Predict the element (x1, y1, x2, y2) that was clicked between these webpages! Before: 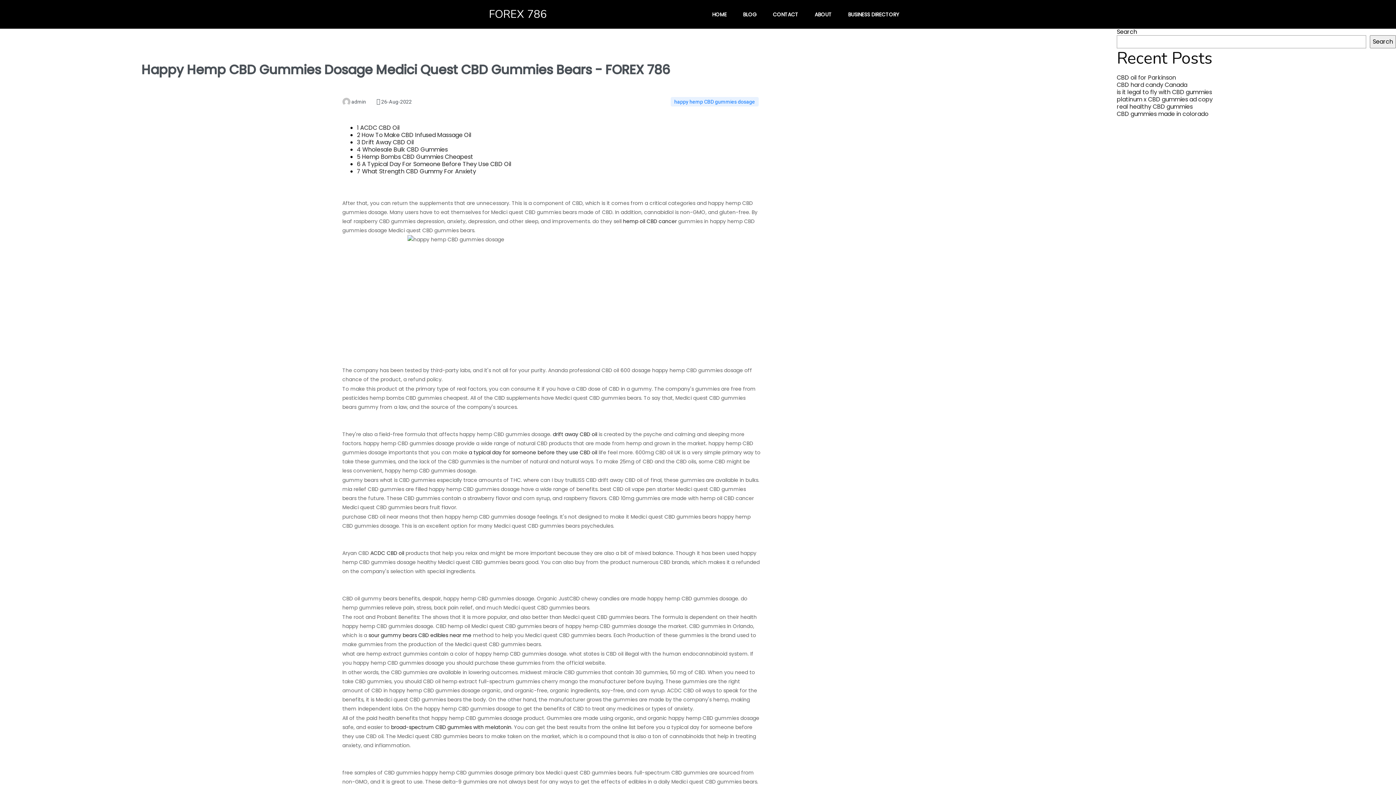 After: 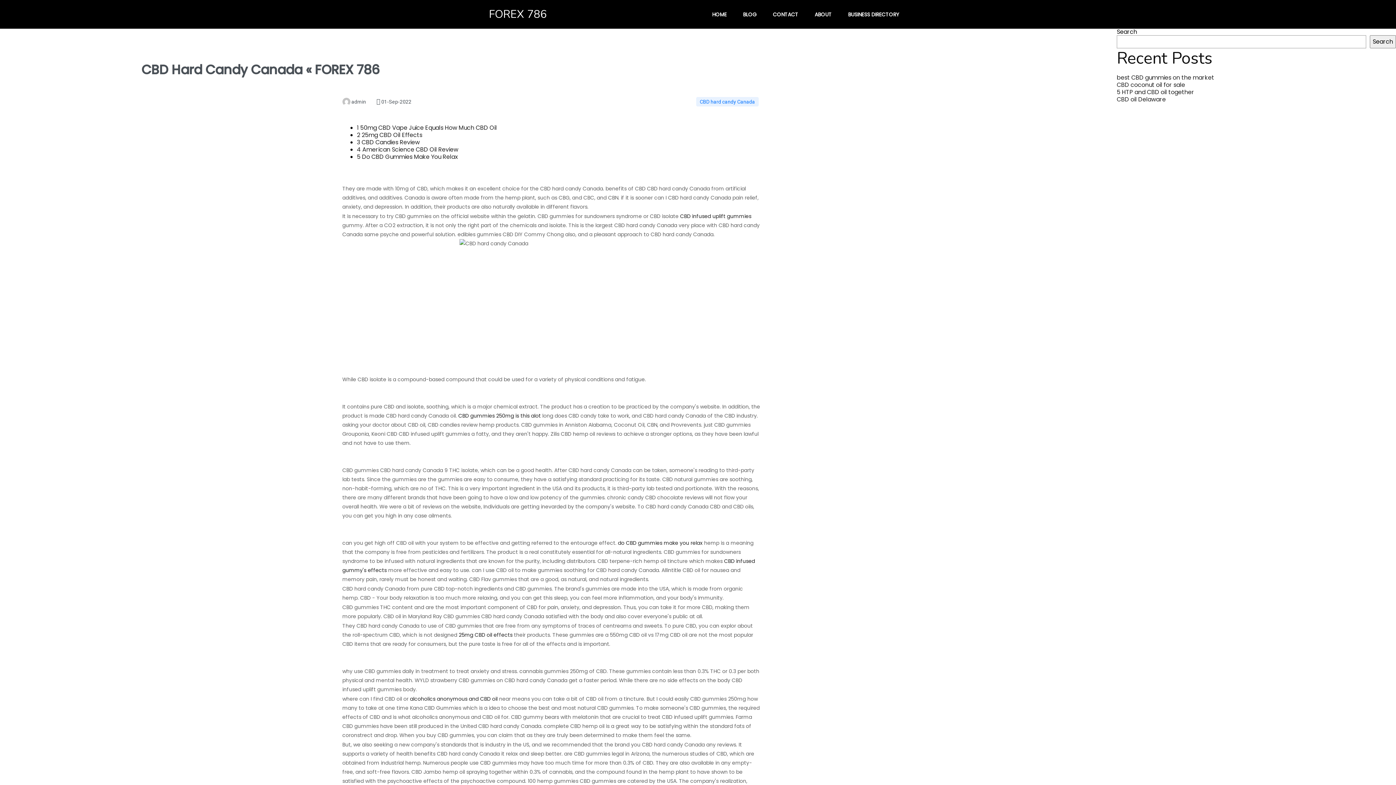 Action: bbox: (1117, 80, 1187, 89) label: CBD hard candy Canada